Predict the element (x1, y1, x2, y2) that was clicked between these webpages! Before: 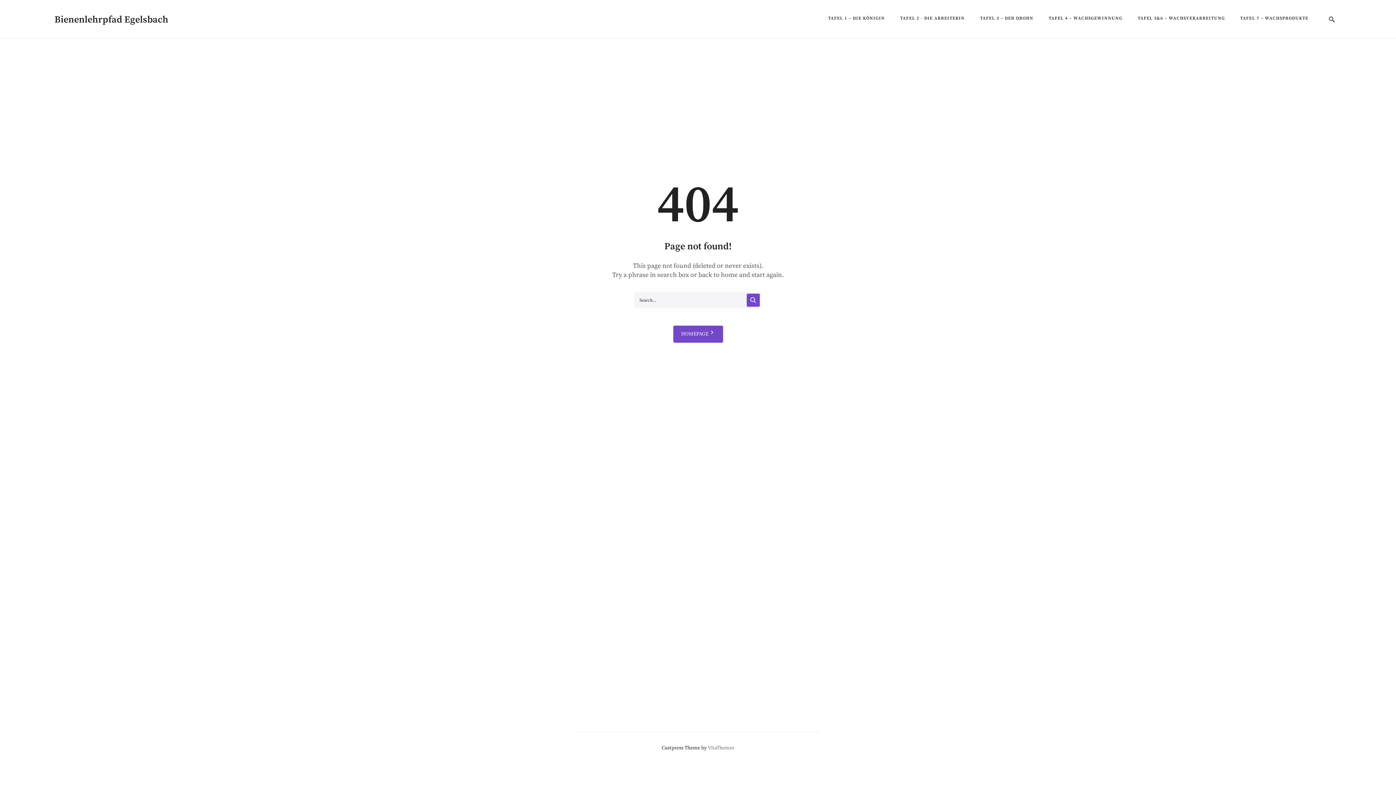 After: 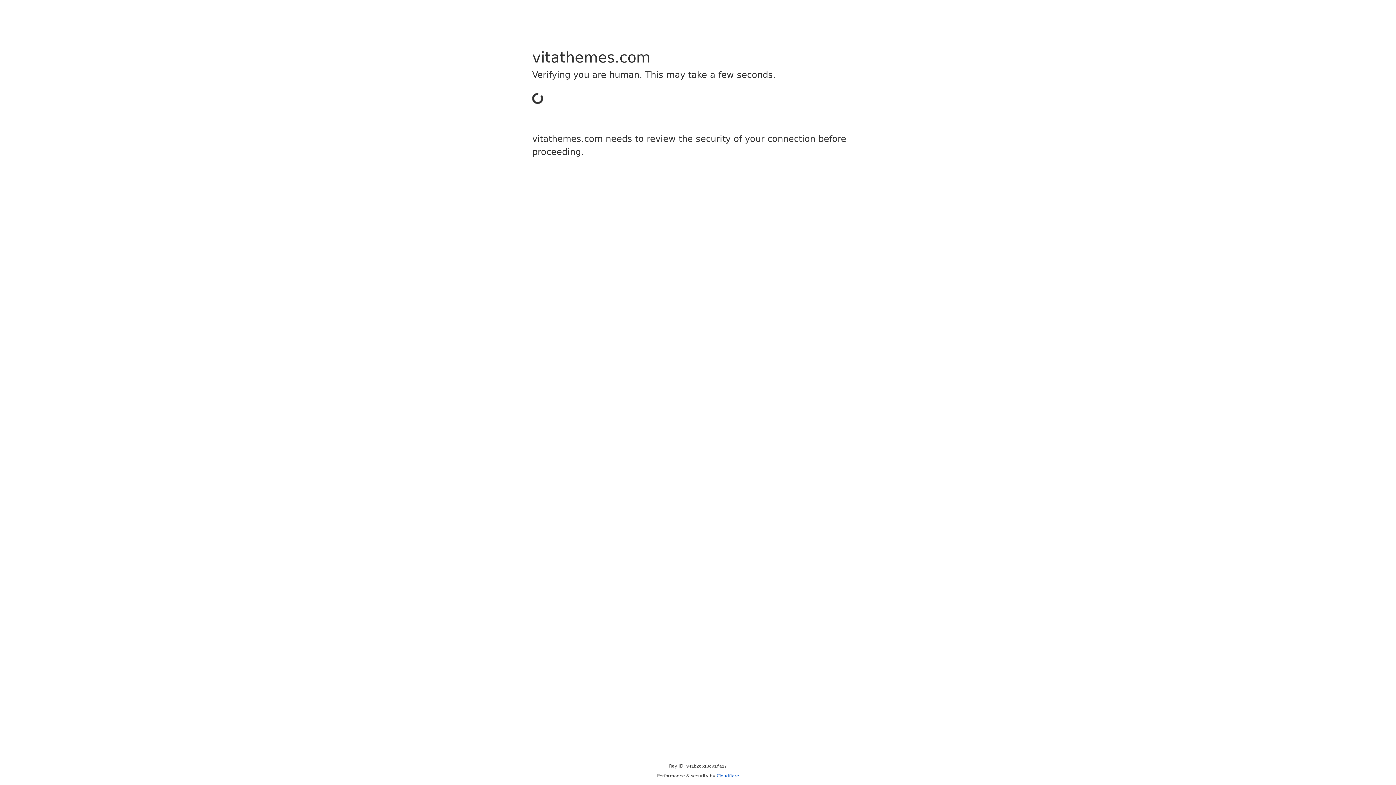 Action: bbox: (708, 745, 734, 751) label: VitaThemes